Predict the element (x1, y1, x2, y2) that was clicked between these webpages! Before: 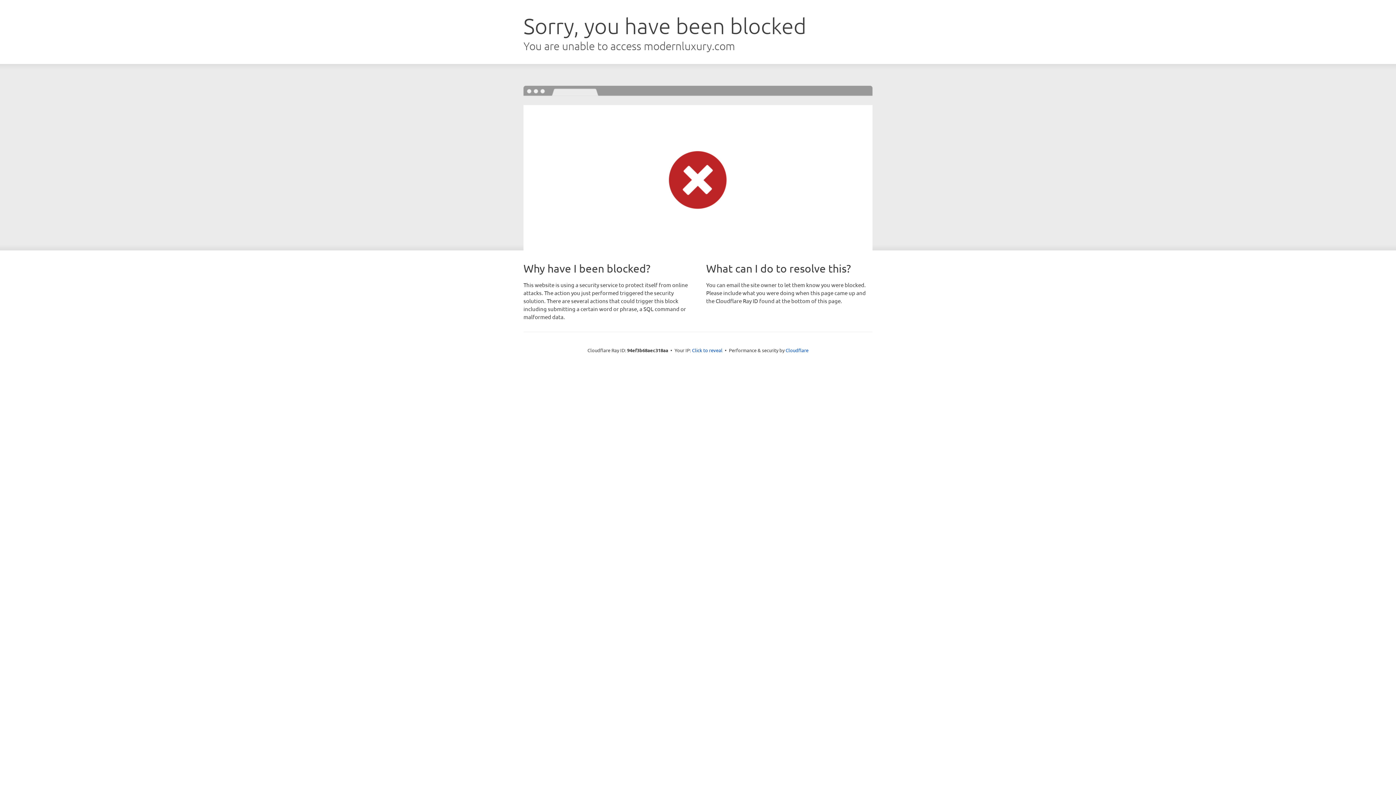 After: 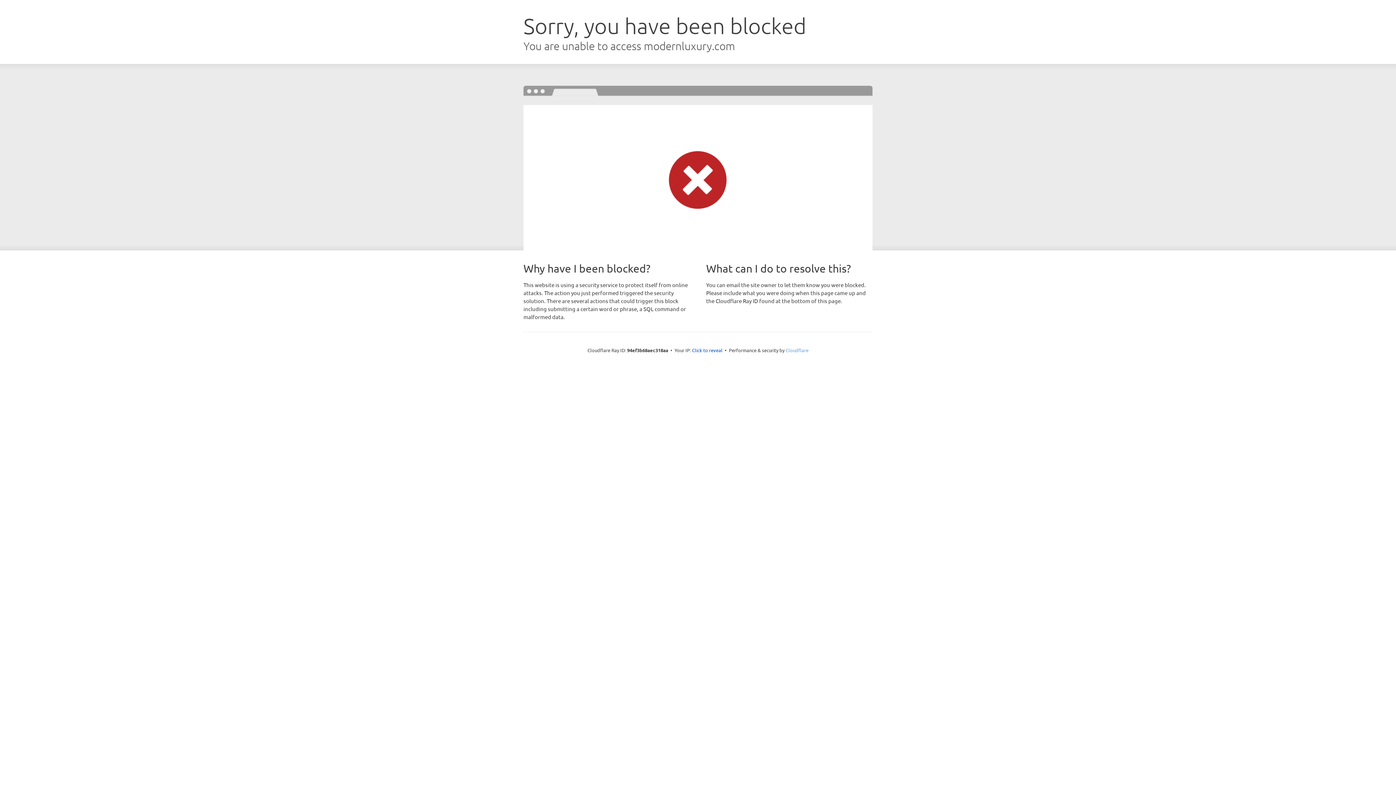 Action: bbox: (785, 347, 808, 353) label: Cloudflare